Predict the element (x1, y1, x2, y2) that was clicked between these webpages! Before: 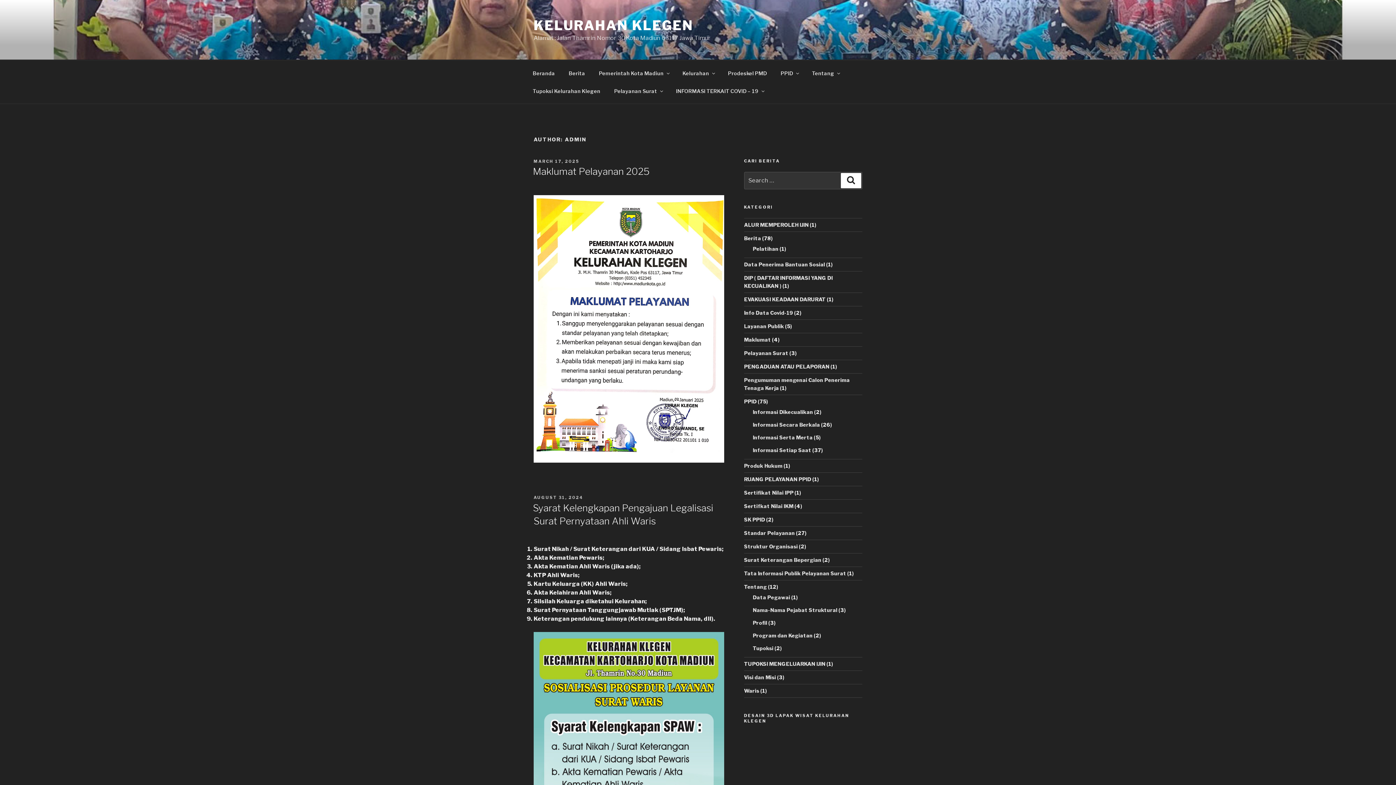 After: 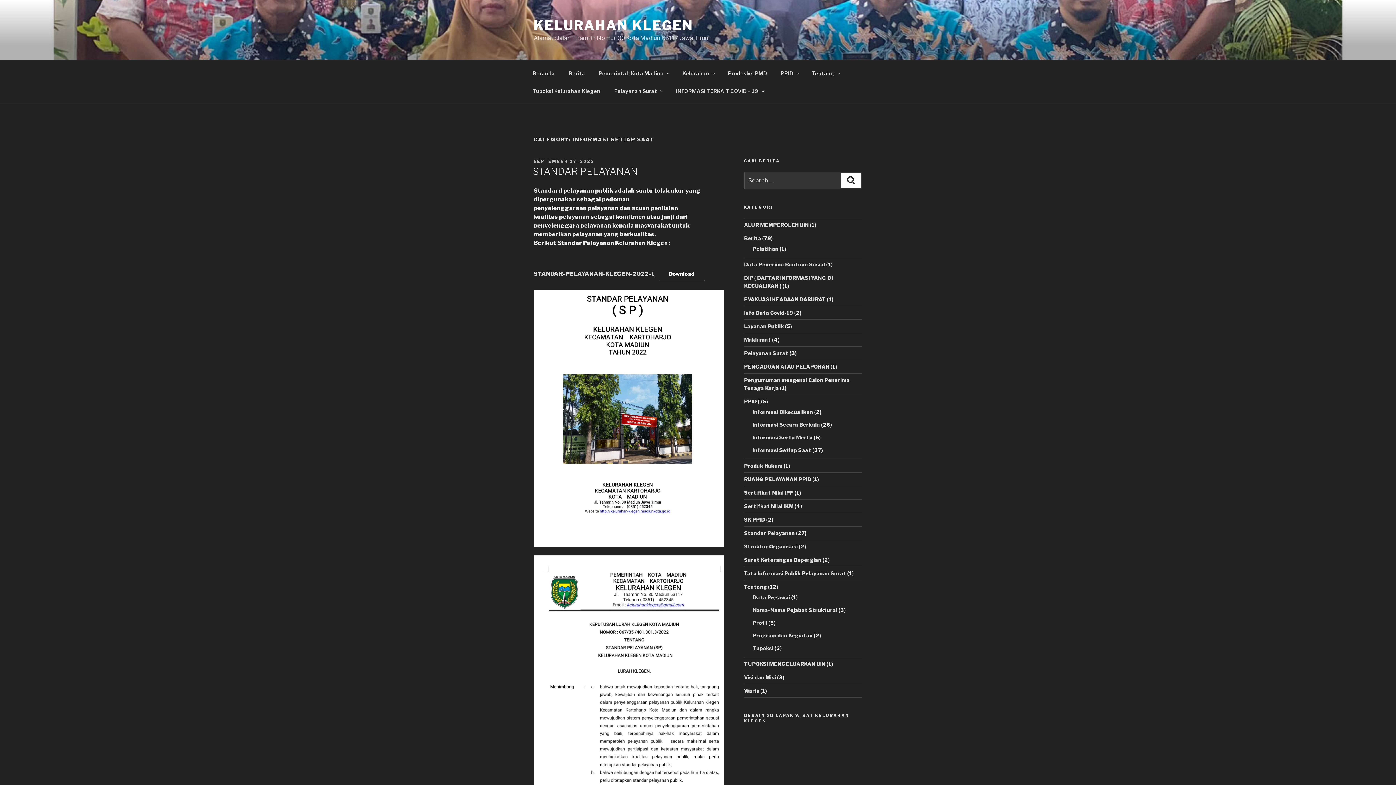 Action: label: Informasi Setiap Saat bbox: (752, 447, 811, 453)